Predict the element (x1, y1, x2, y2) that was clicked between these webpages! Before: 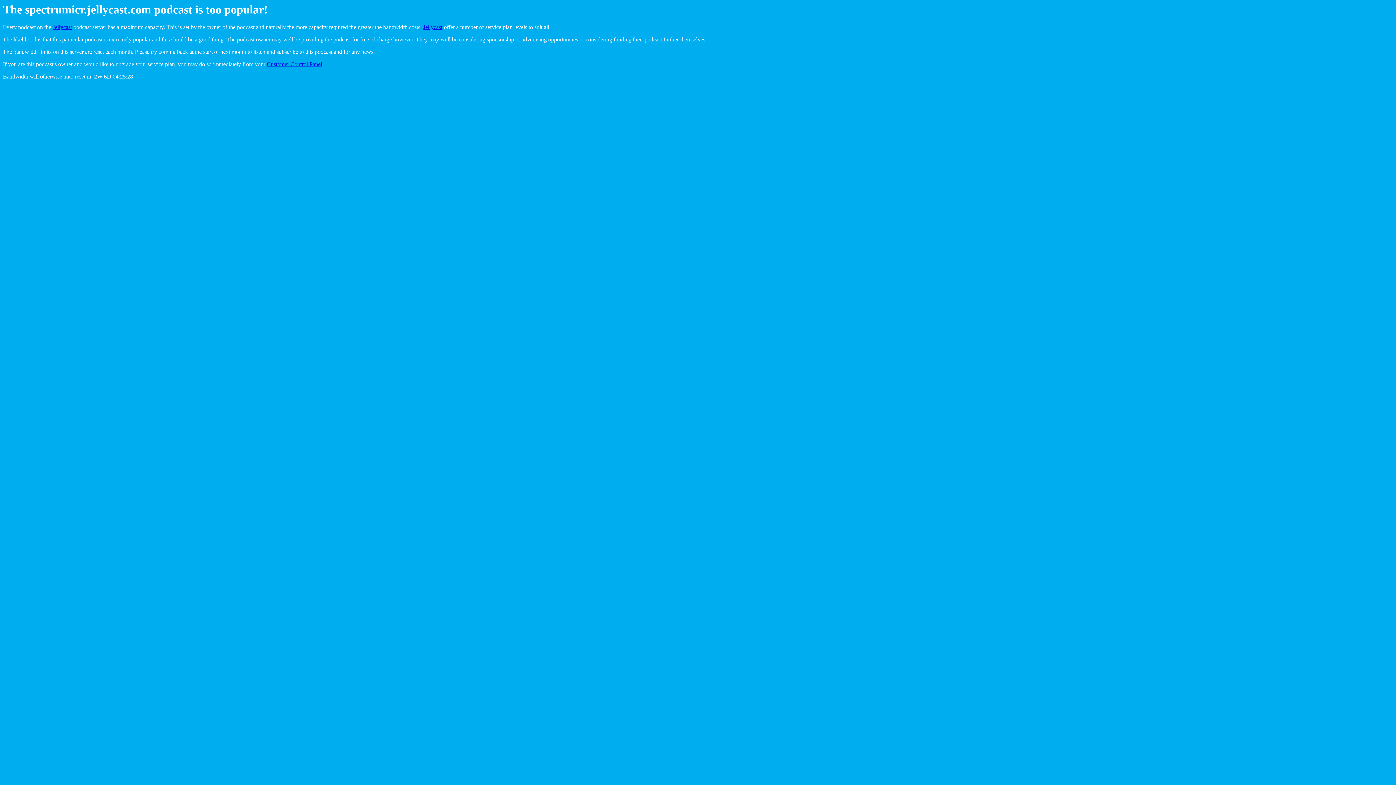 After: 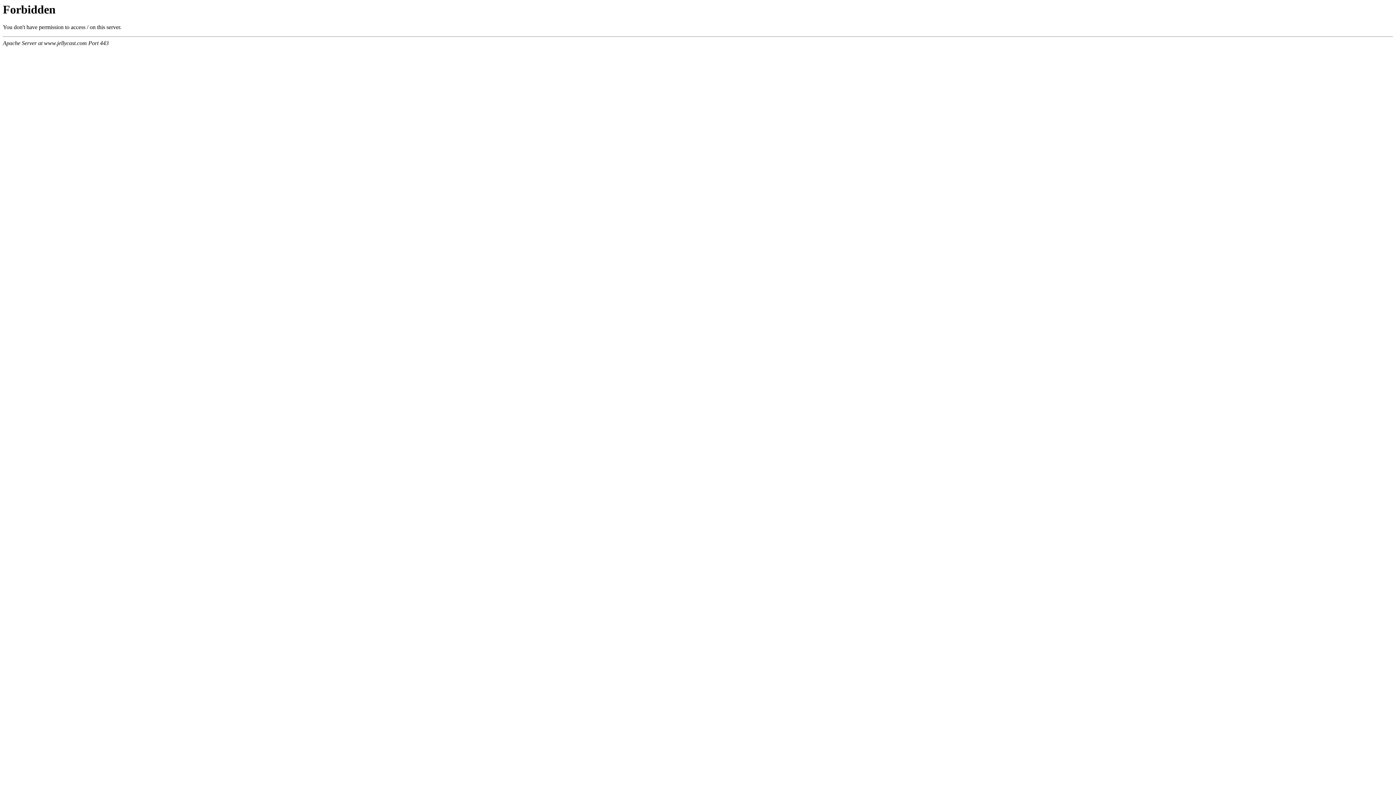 Action: label: Jellycast bbox: (52, 24, 72, 30)